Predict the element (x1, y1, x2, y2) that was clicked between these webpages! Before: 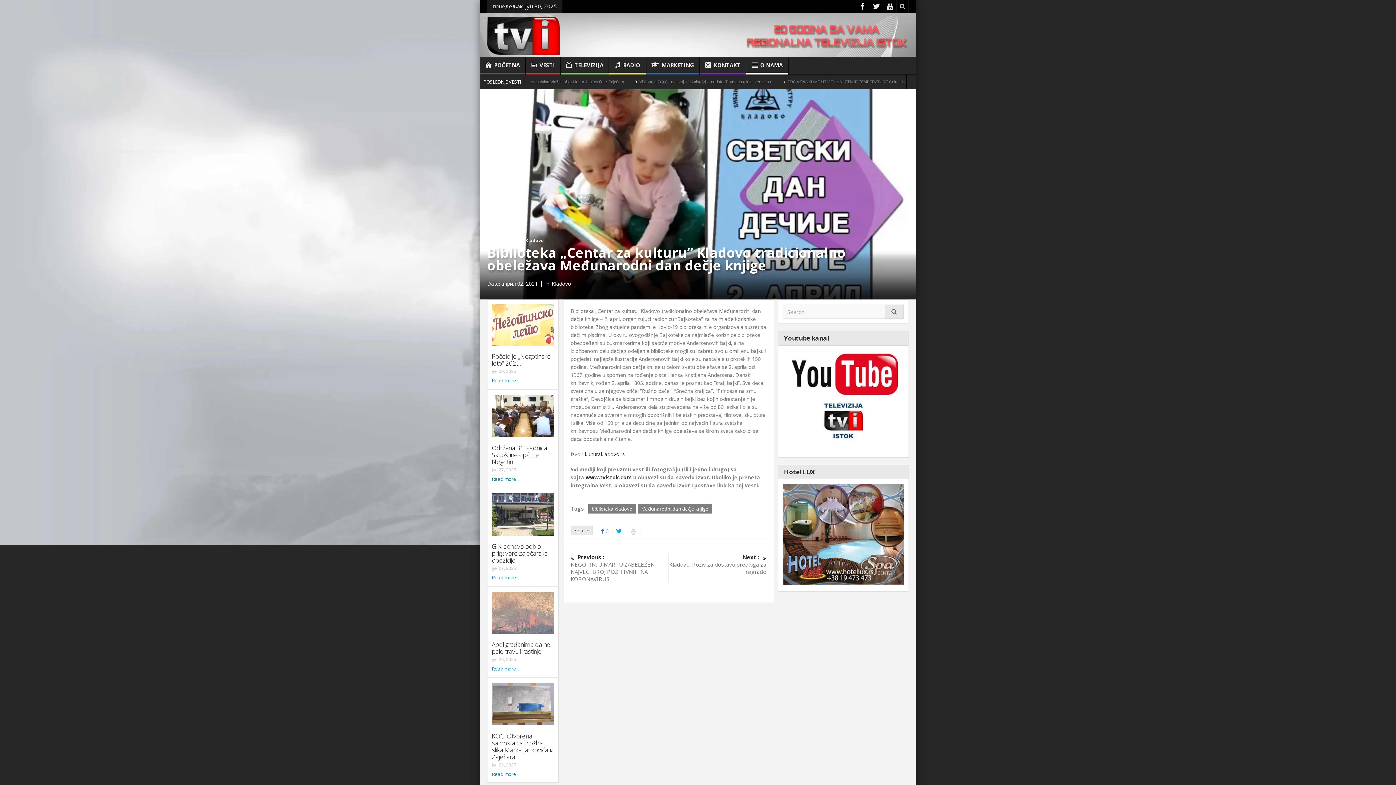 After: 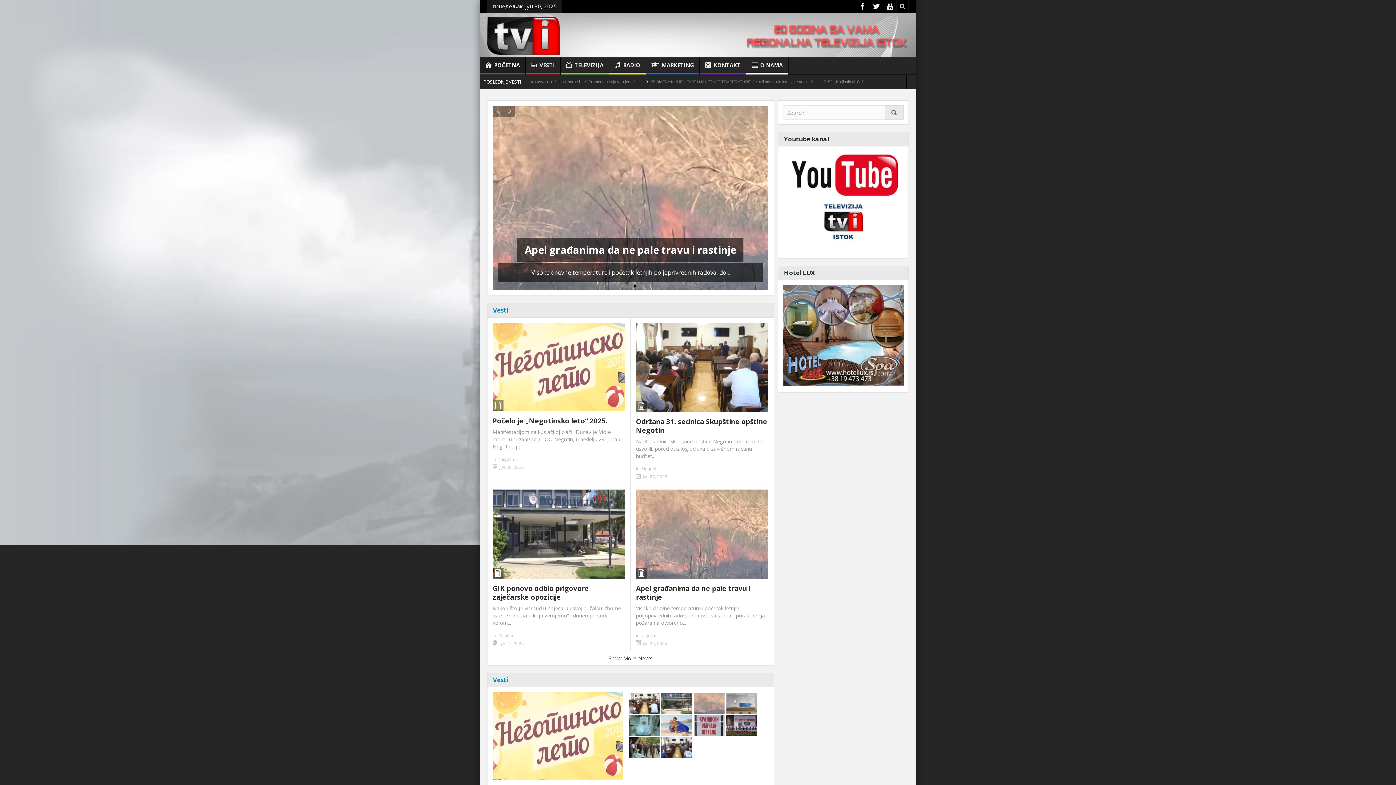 Action: bbox: (487, 31, 560, 38)